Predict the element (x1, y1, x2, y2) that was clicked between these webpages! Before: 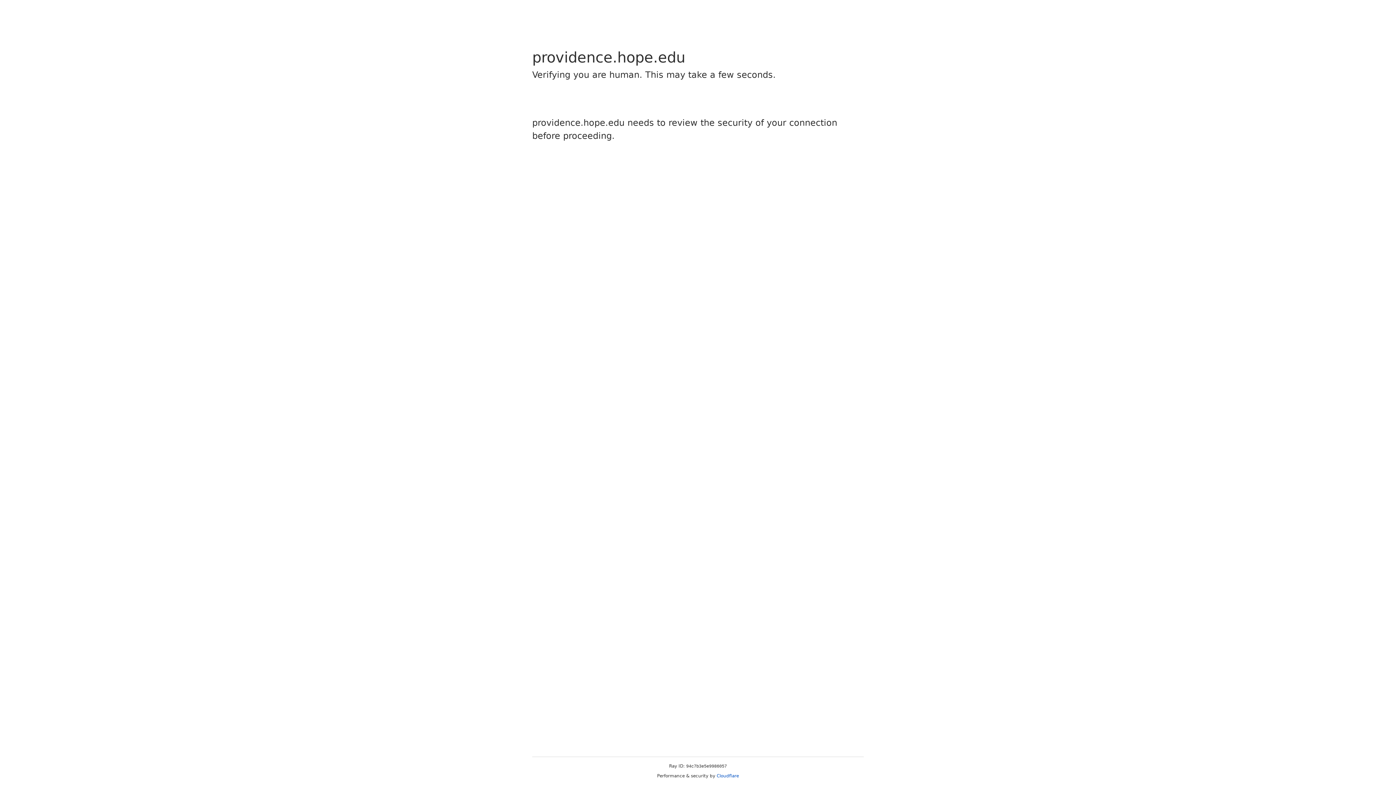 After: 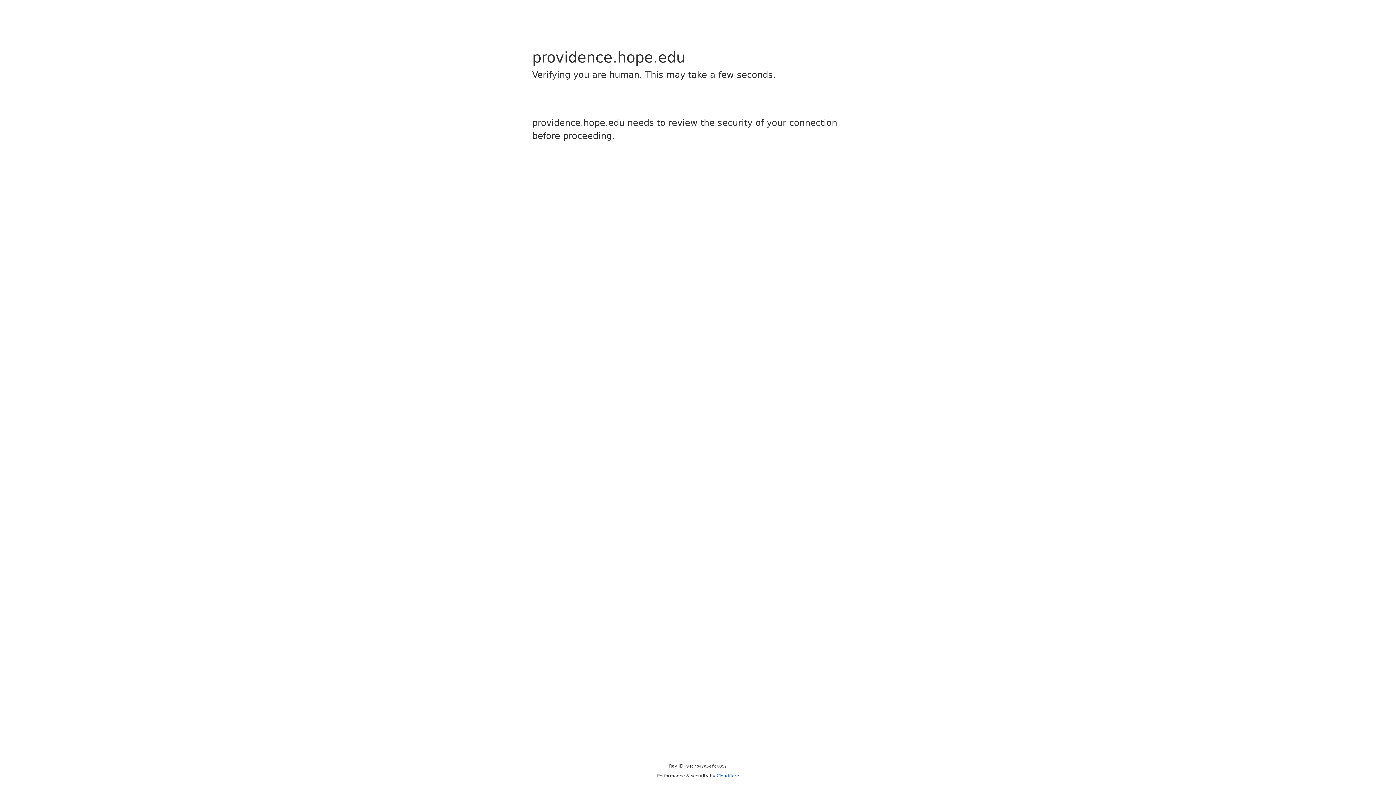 Action: bbox: (716, 773, 739, 778) label: Cloudflare